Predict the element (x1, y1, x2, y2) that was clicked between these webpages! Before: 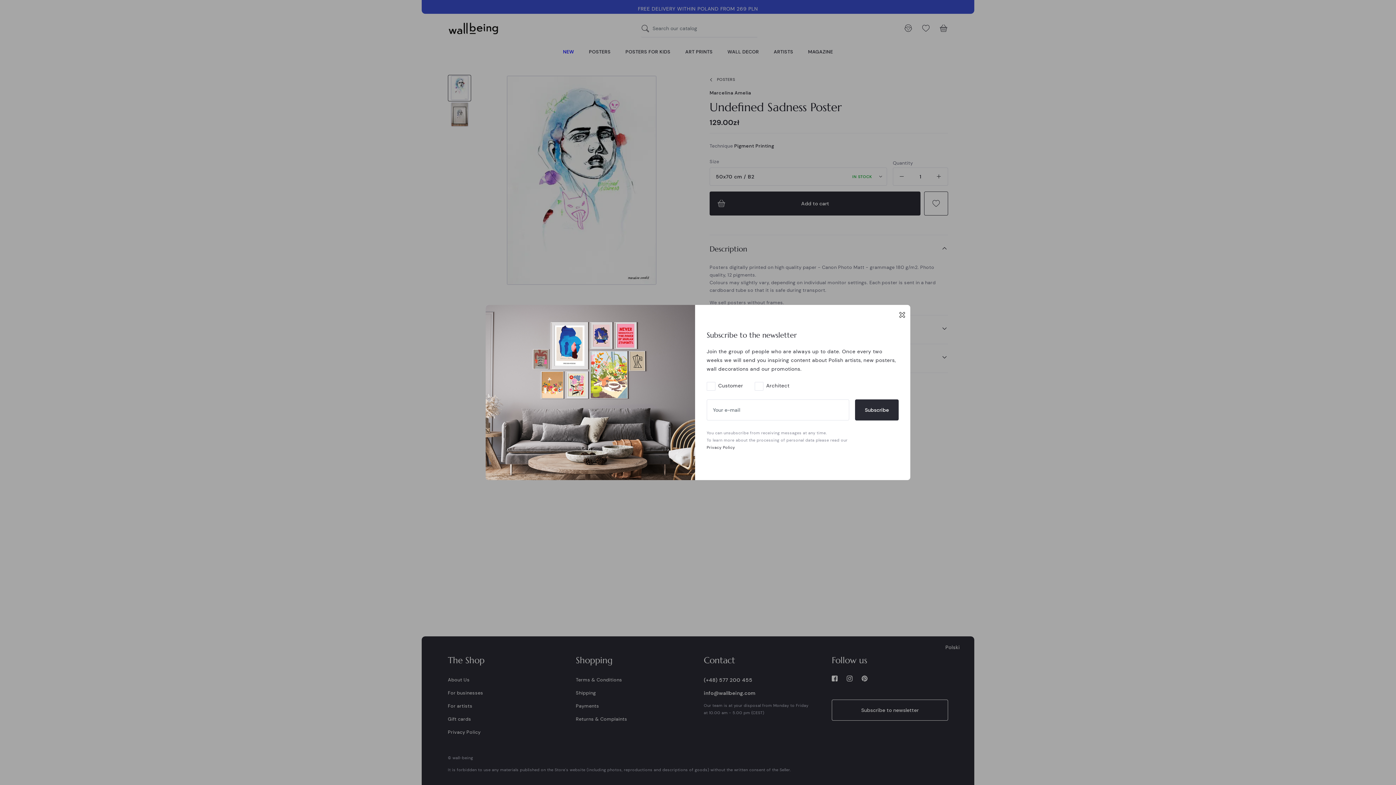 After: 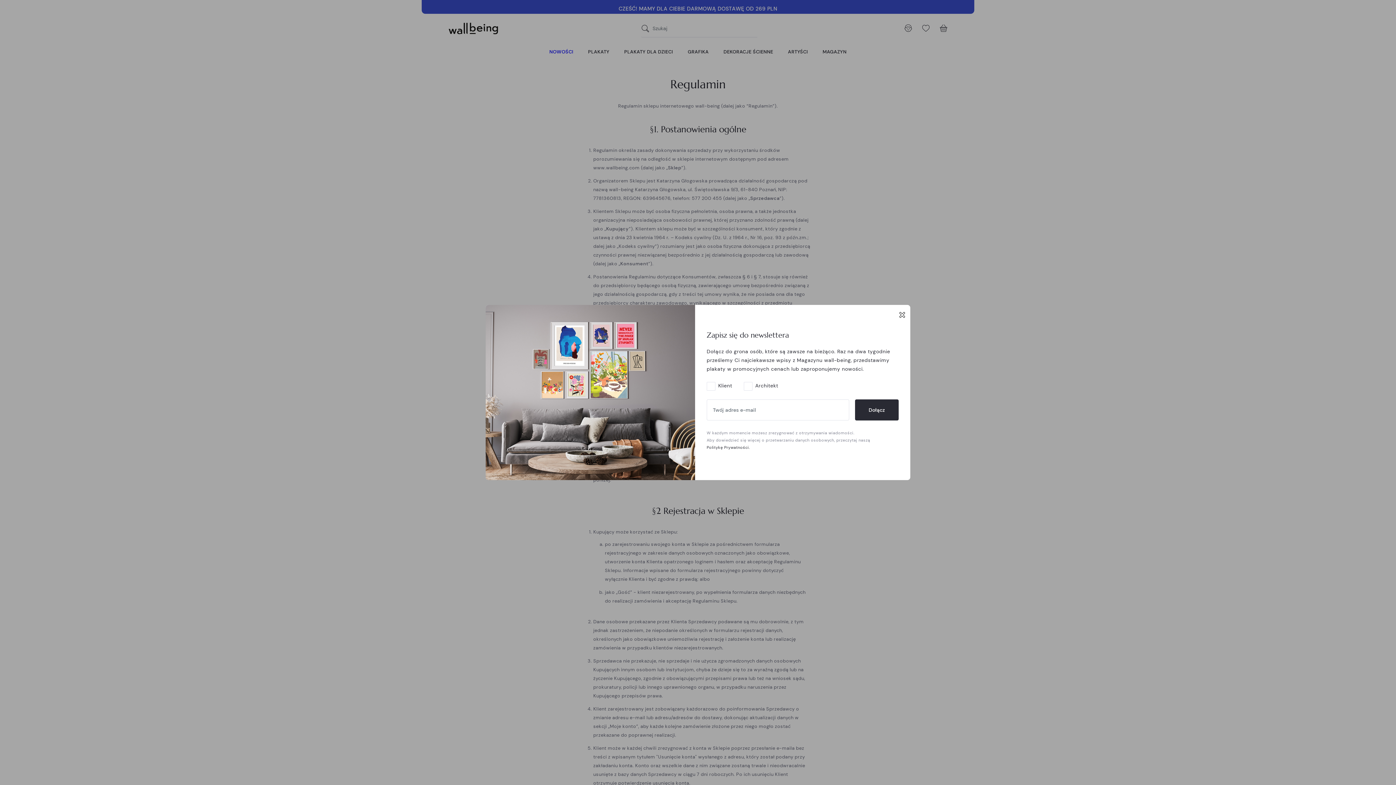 Action: label: Privacy Policy bbox: (706, 444, 735, 450)